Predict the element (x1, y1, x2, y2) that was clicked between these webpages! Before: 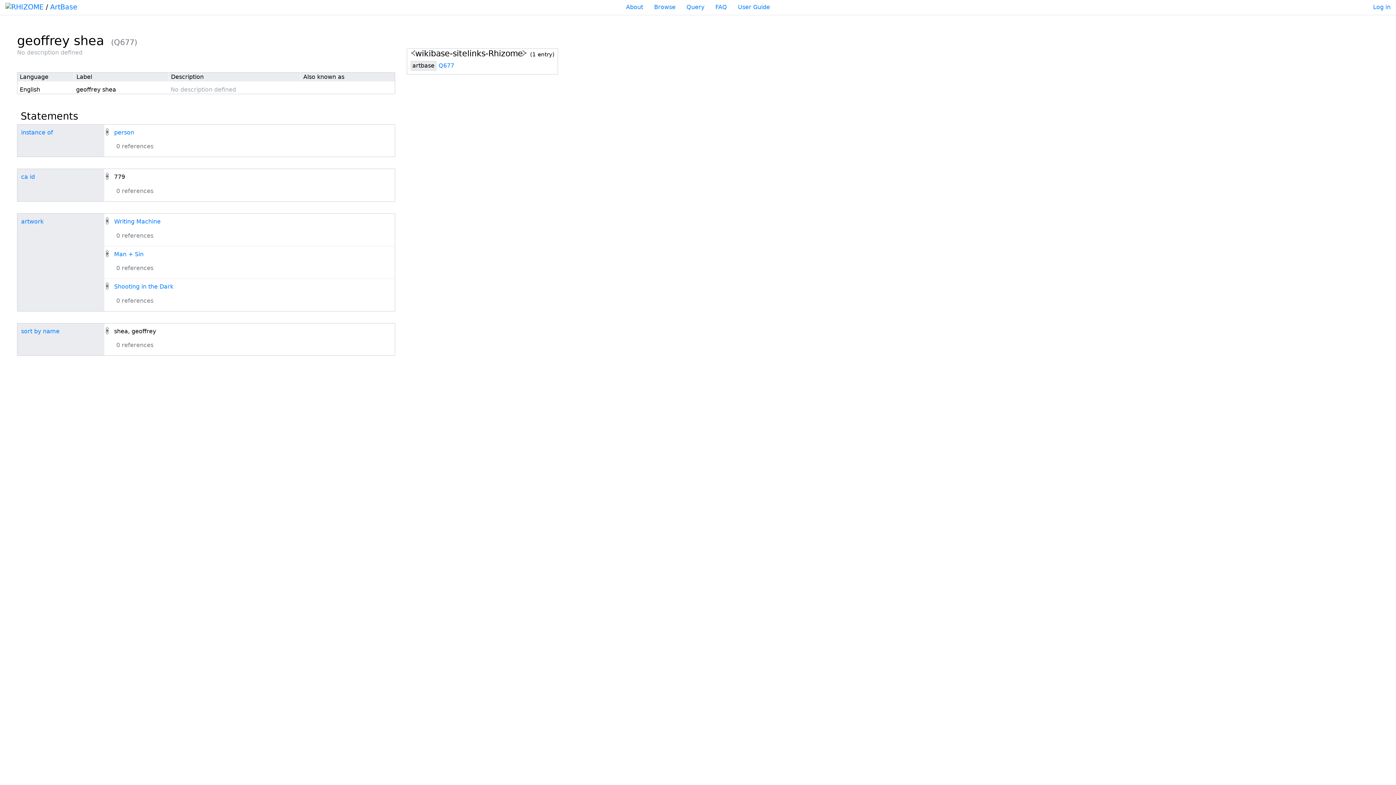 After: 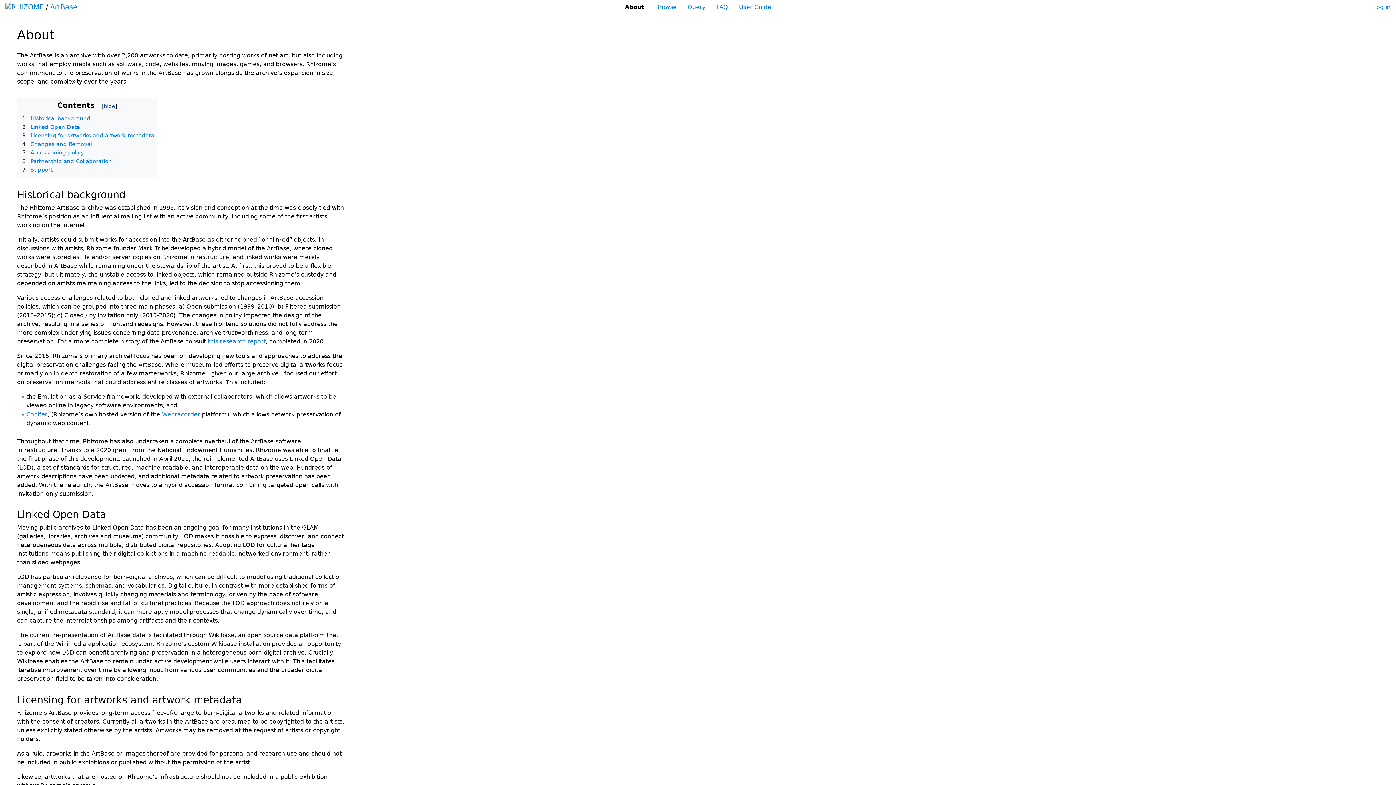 Action: label: About bbox: (626, 3, 652, 10)